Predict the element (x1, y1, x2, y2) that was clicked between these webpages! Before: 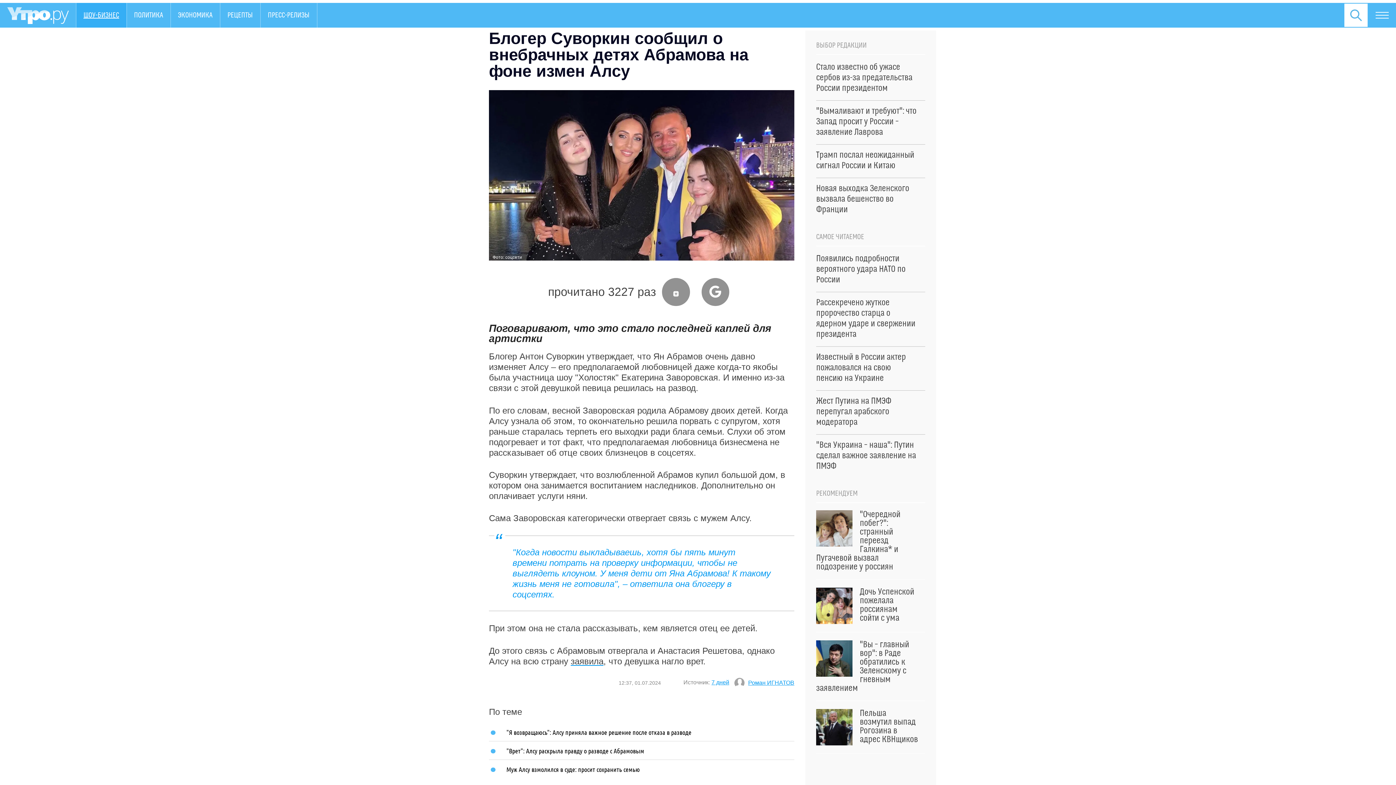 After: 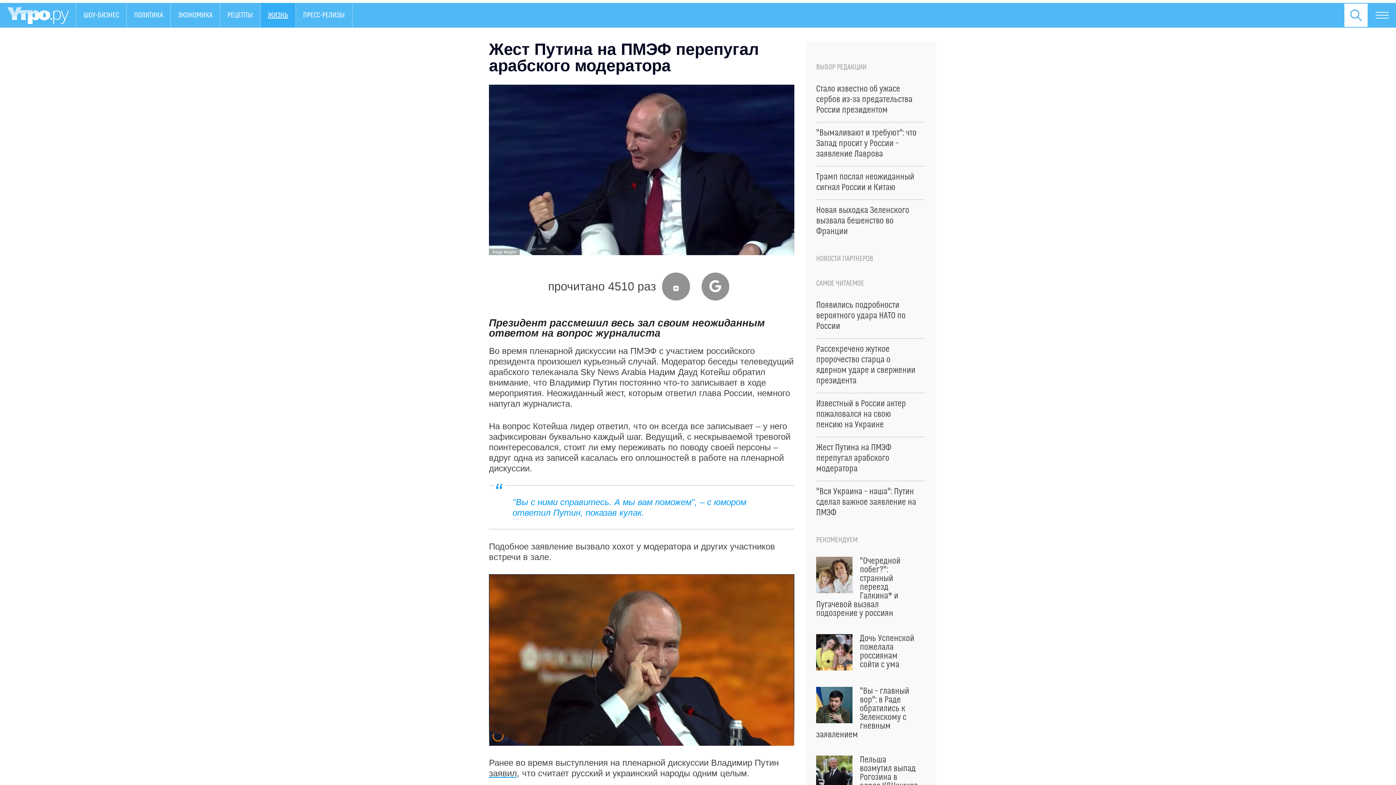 Action: label: Жест Путина на ПМЭФ перепугал арабского модератора bbox: (816, 396, 925, 428)